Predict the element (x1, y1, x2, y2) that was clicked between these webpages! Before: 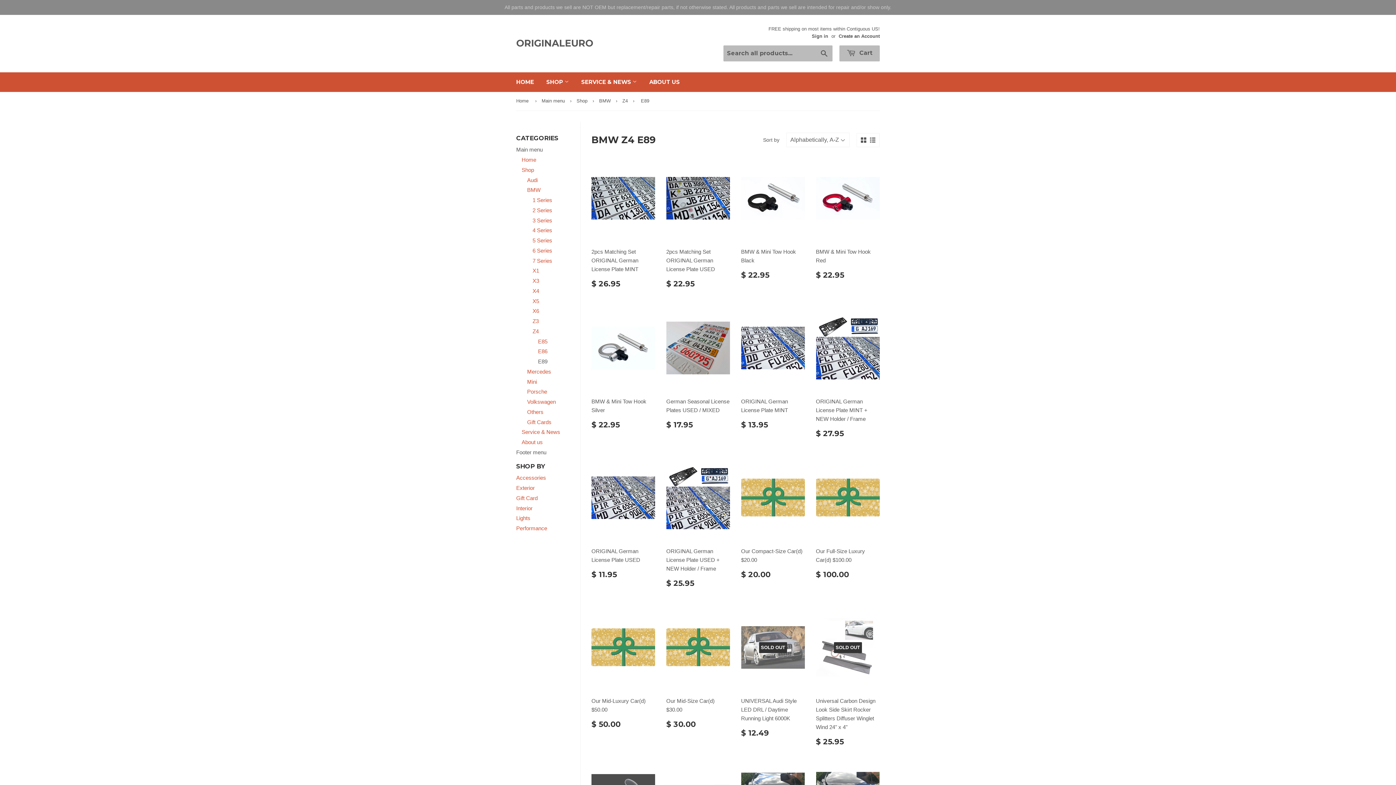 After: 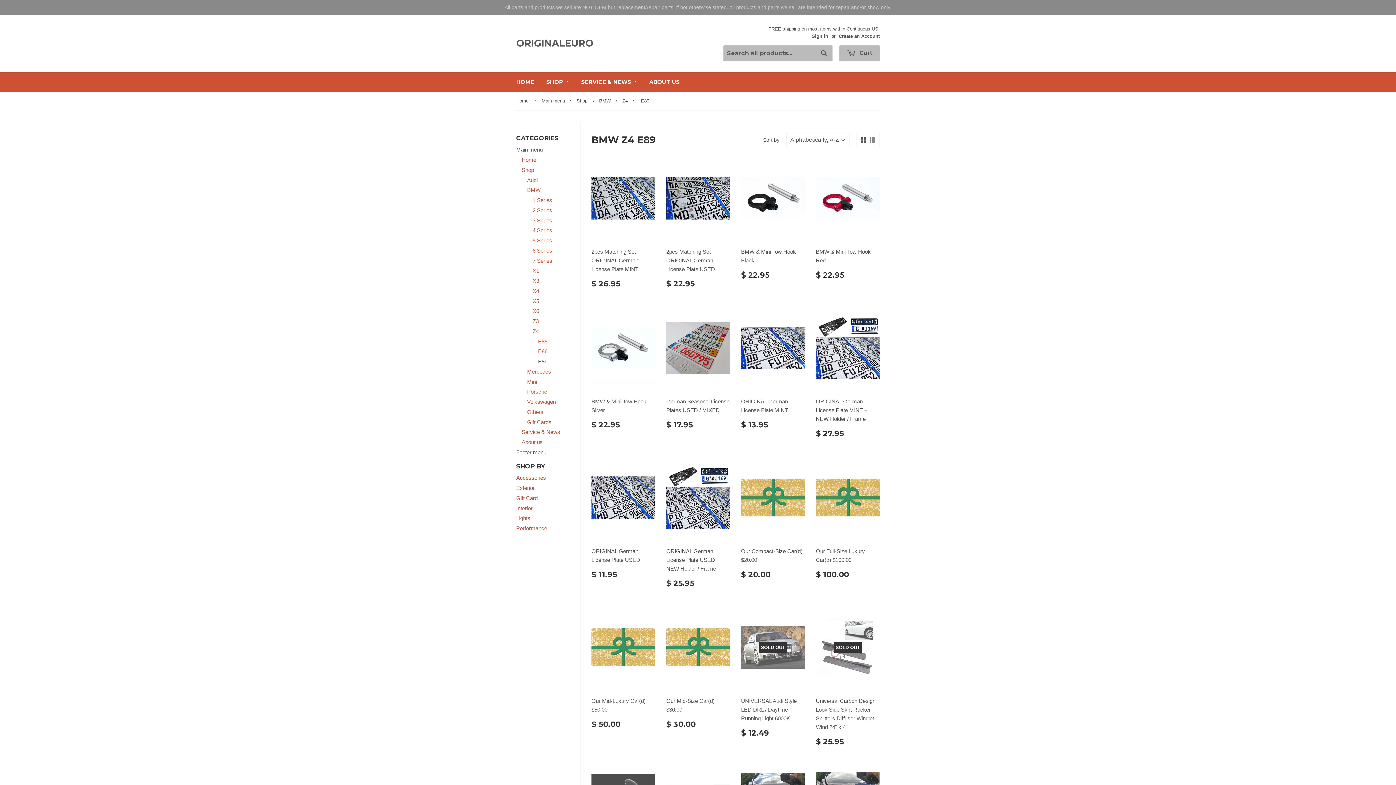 Action: bbox: (641, 92, 652, 110) label: E89